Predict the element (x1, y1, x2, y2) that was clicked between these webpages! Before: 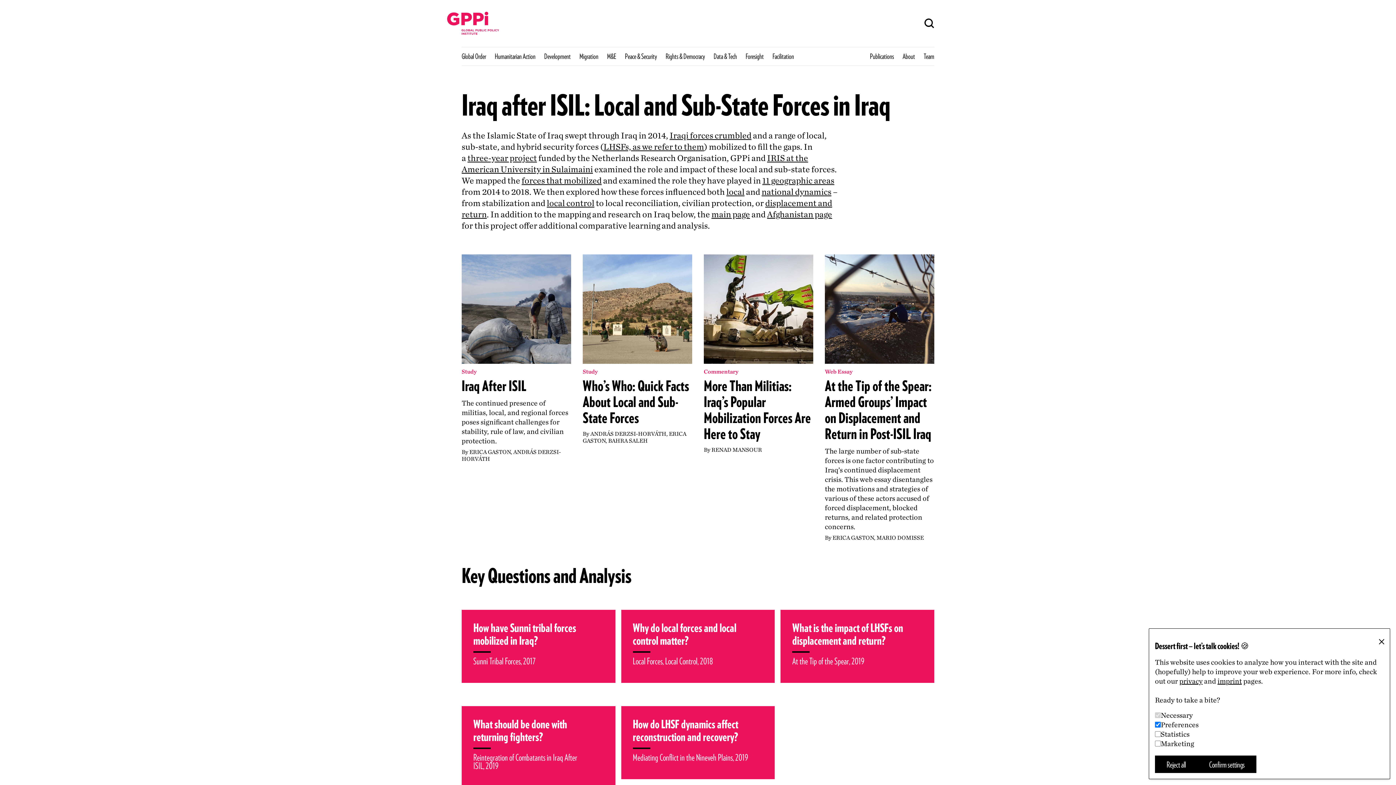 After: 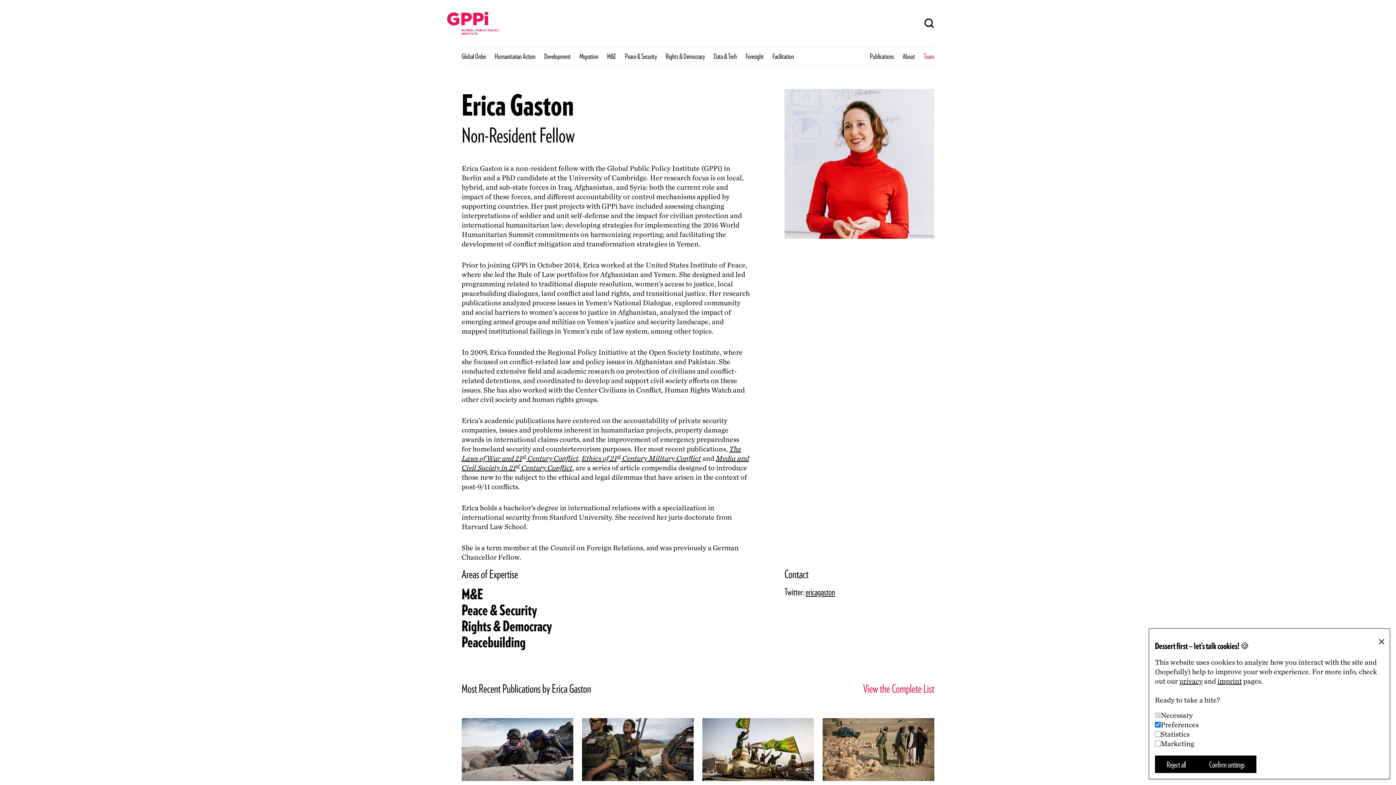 Action: bbox: (469, 448, 510, 455) label: ERICA GASTON